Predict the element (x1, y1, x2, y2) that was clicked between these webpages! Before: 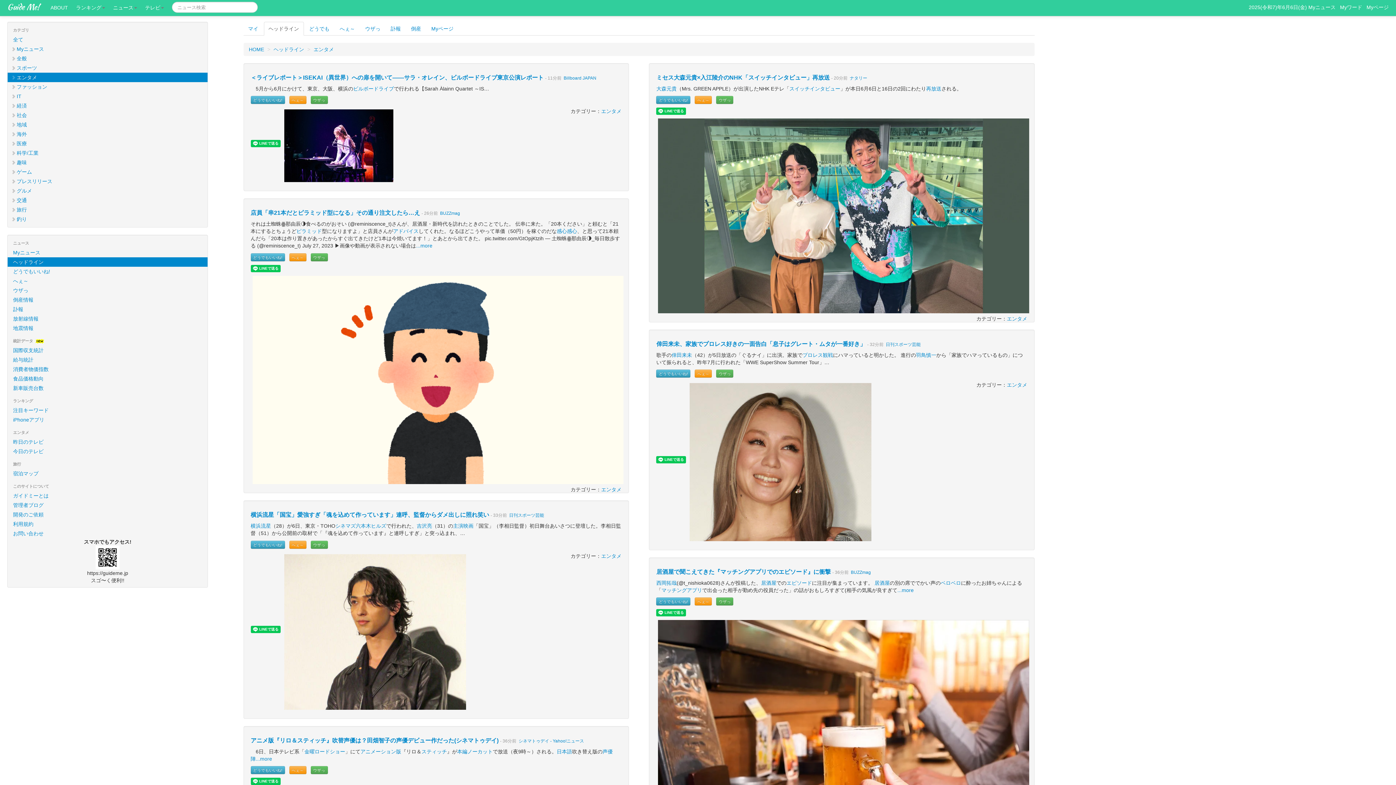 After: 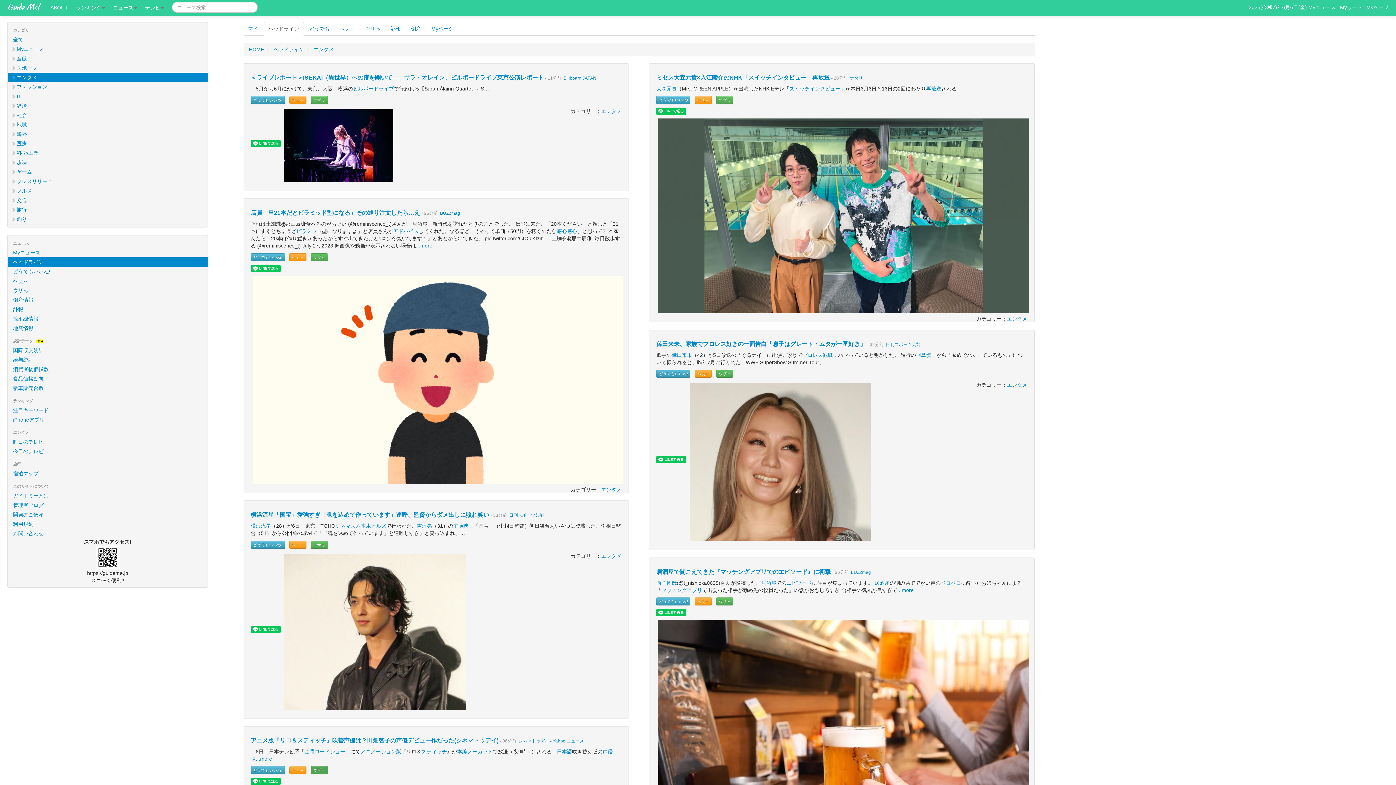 Action: bbox: (310, 766, 327, 774) label: ウザっ